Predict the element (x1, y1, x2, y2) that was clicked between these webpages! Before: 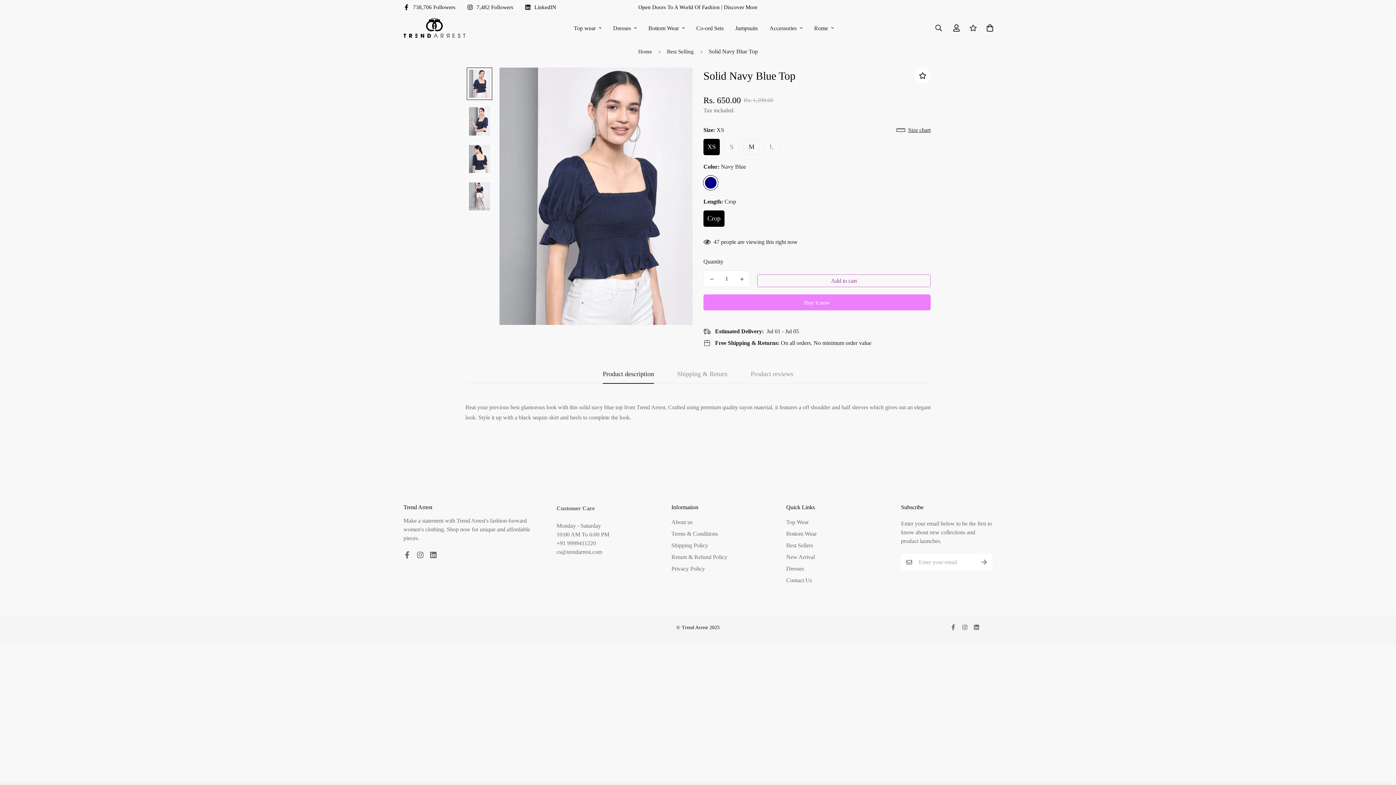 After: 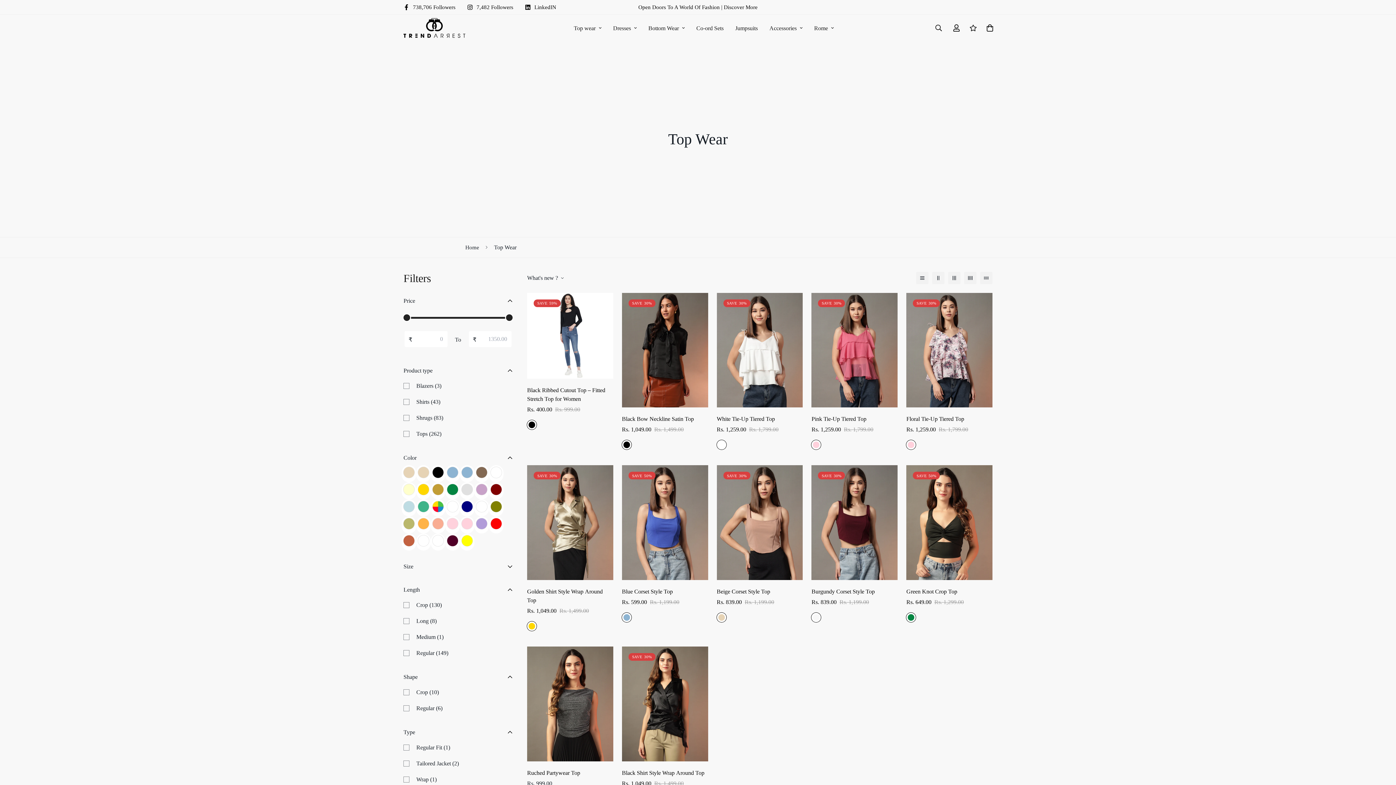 Action: bbox: (568, 16, 607, 39) label: Top wear